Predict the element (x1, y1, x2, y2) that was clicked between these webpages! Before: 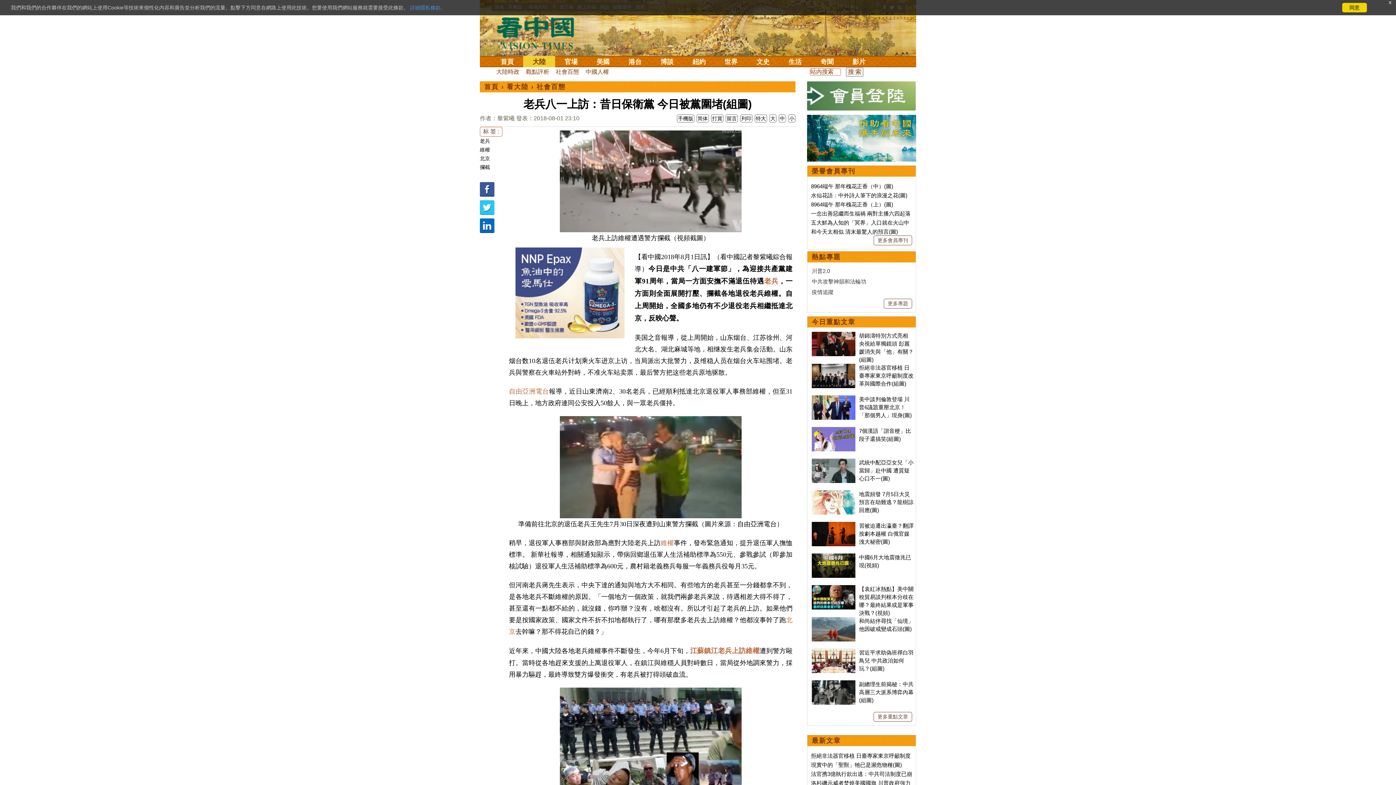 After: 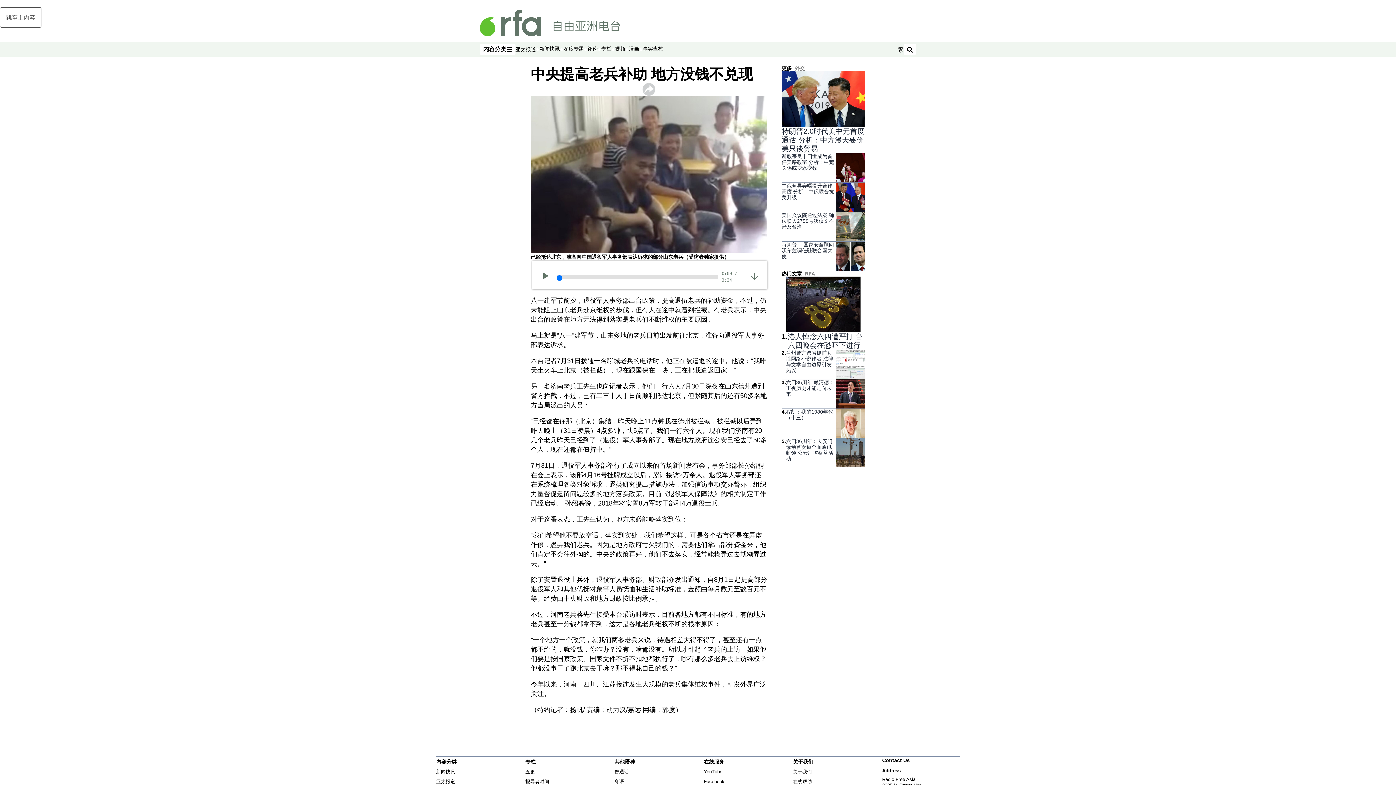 Action: bbox: (509, 388, 549, 395) label: 自由亞洲電台